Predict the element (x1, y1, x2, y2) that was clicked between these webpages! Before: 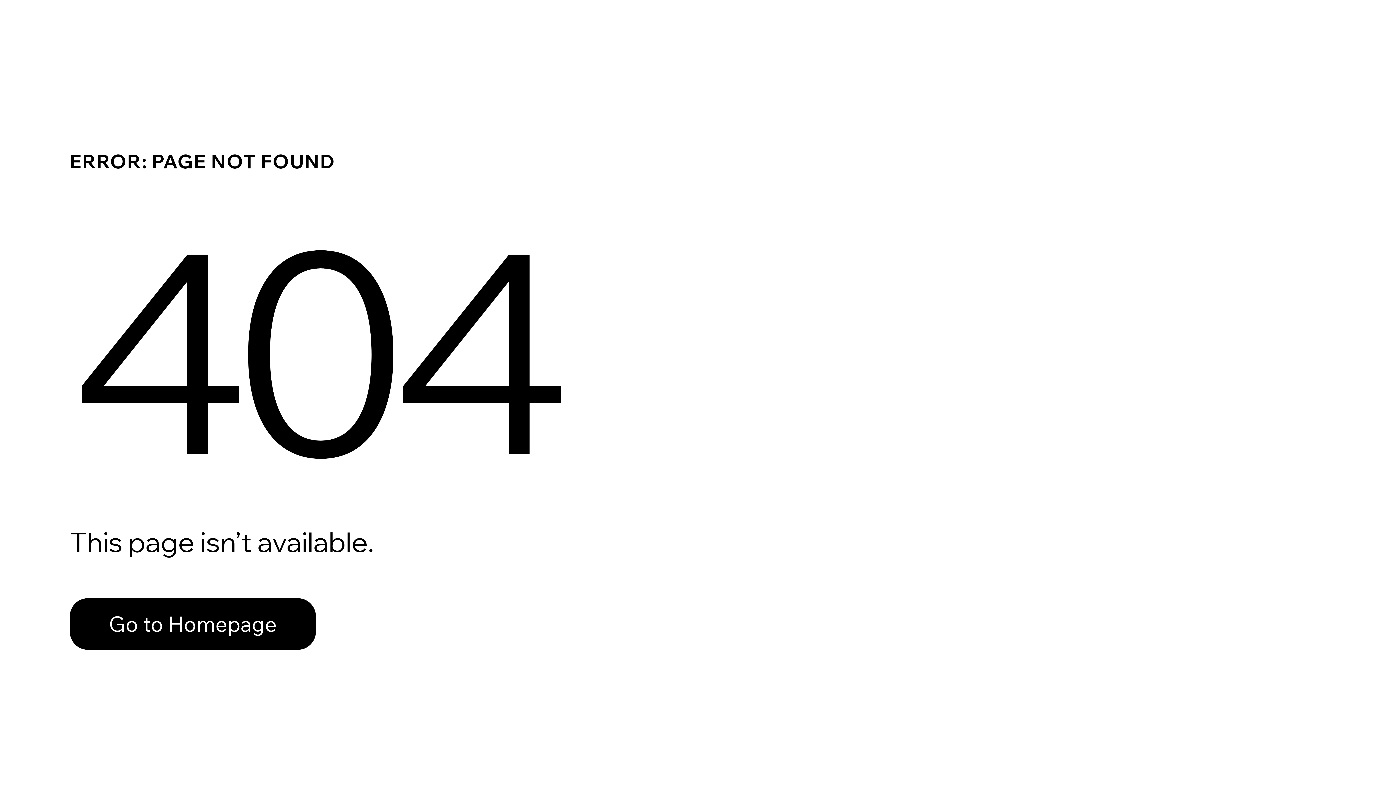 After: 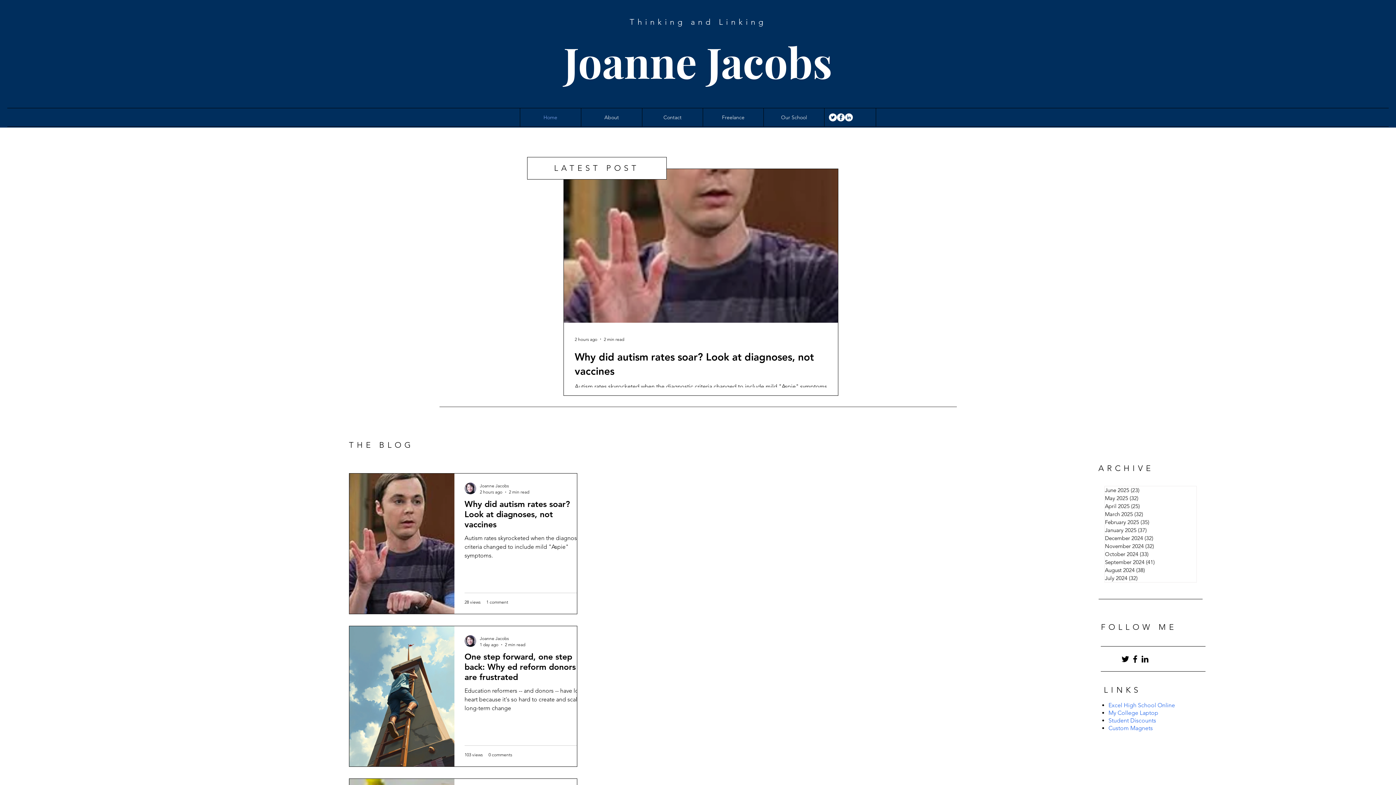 Action: bbox: (69, 598, 316, 650) label: Go to Homepage